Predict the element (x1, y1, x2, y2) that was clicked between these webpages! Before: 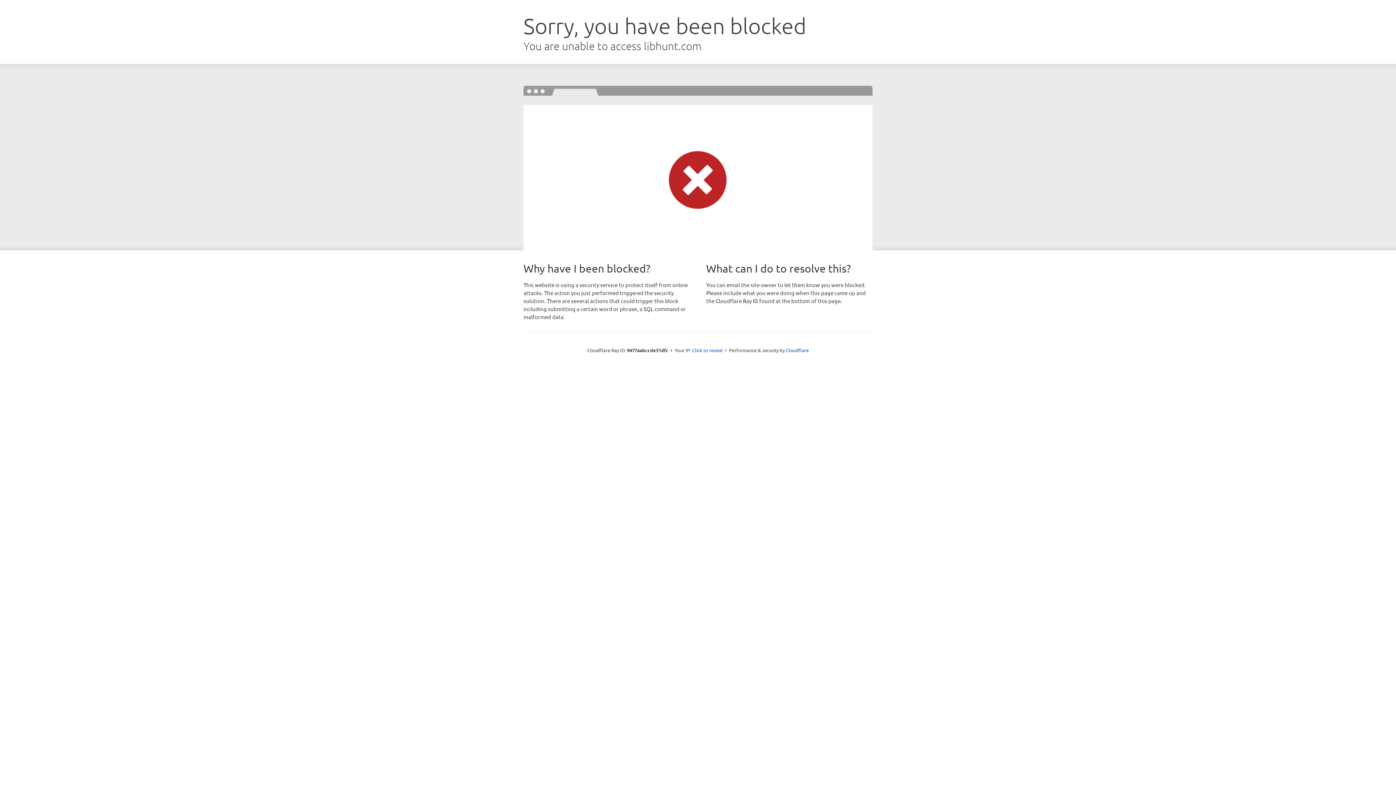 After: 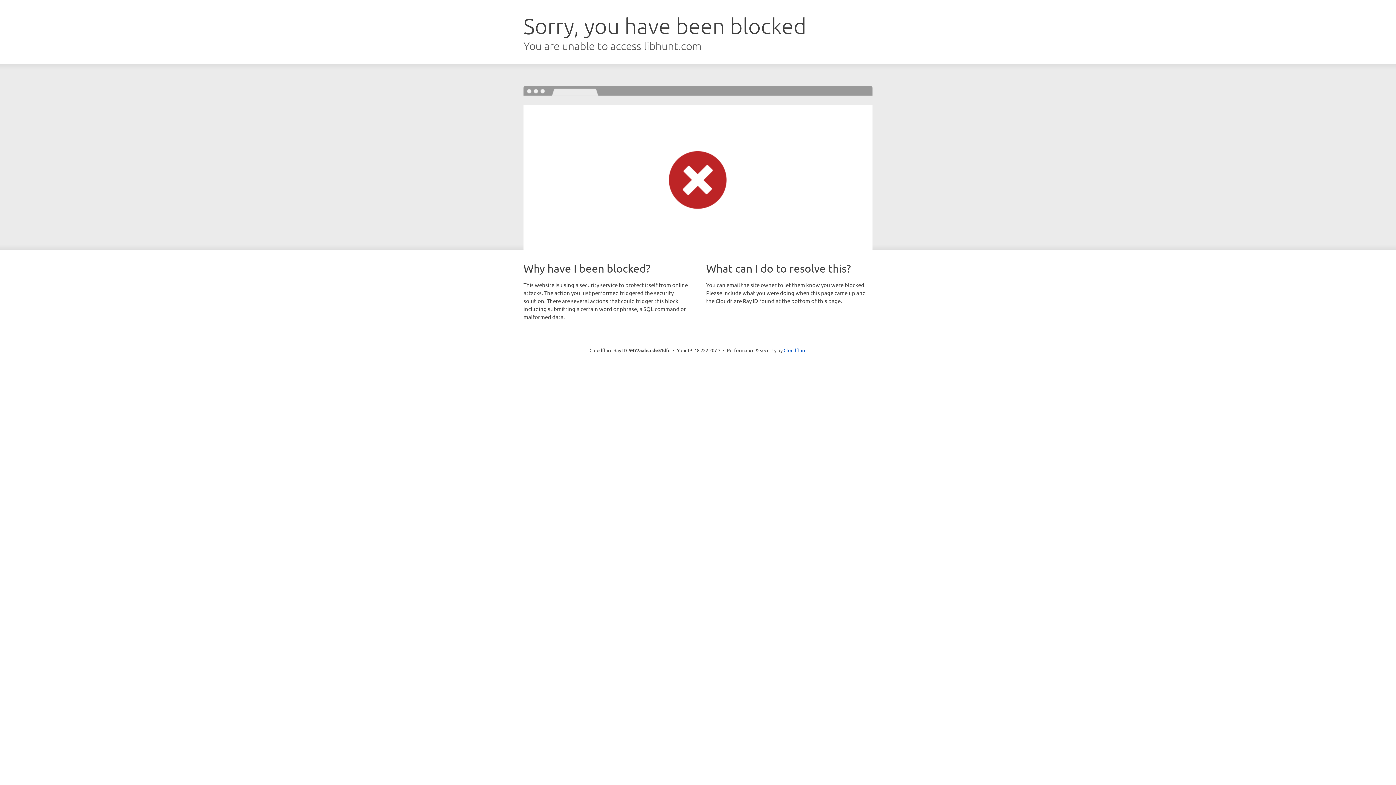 Action: label: Click to reveal bbox: (692, 346, 722, 353)